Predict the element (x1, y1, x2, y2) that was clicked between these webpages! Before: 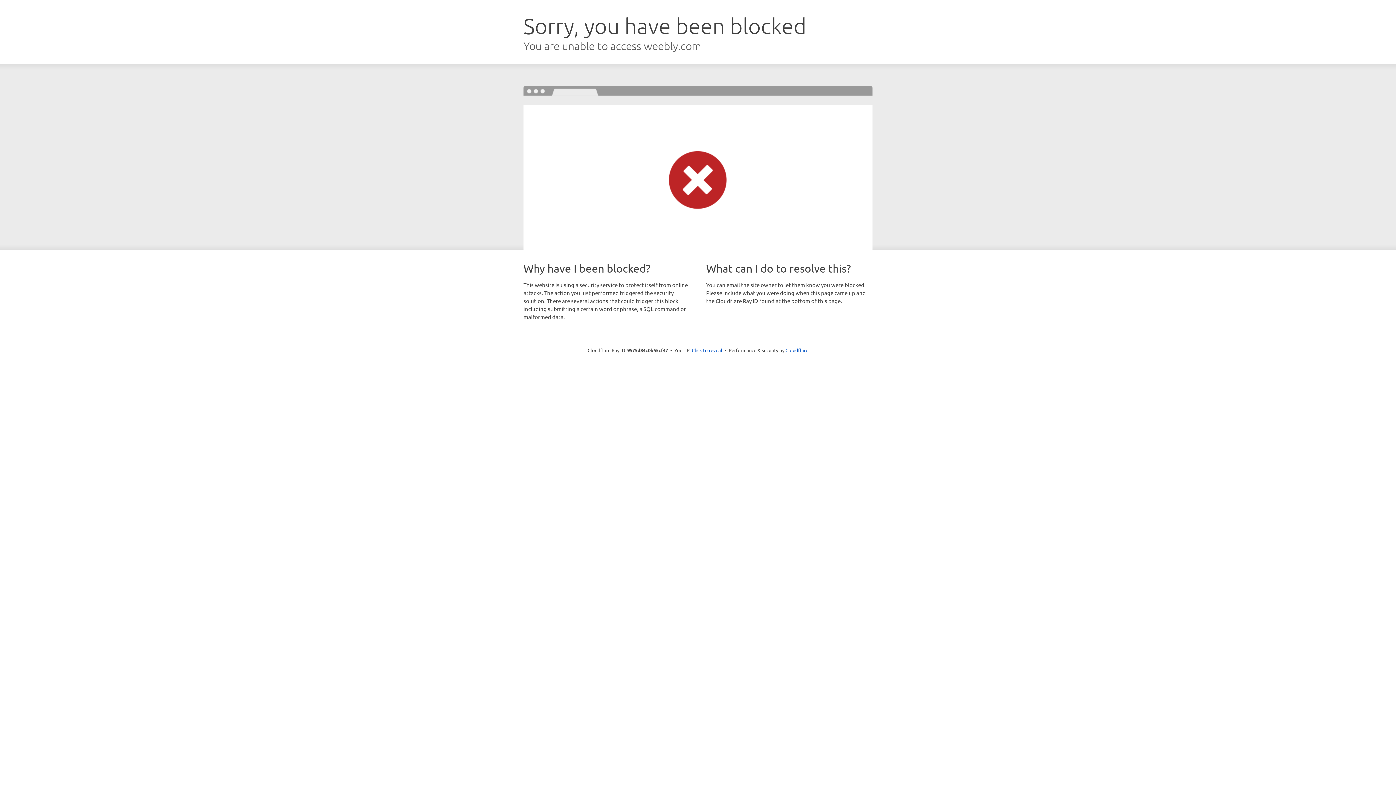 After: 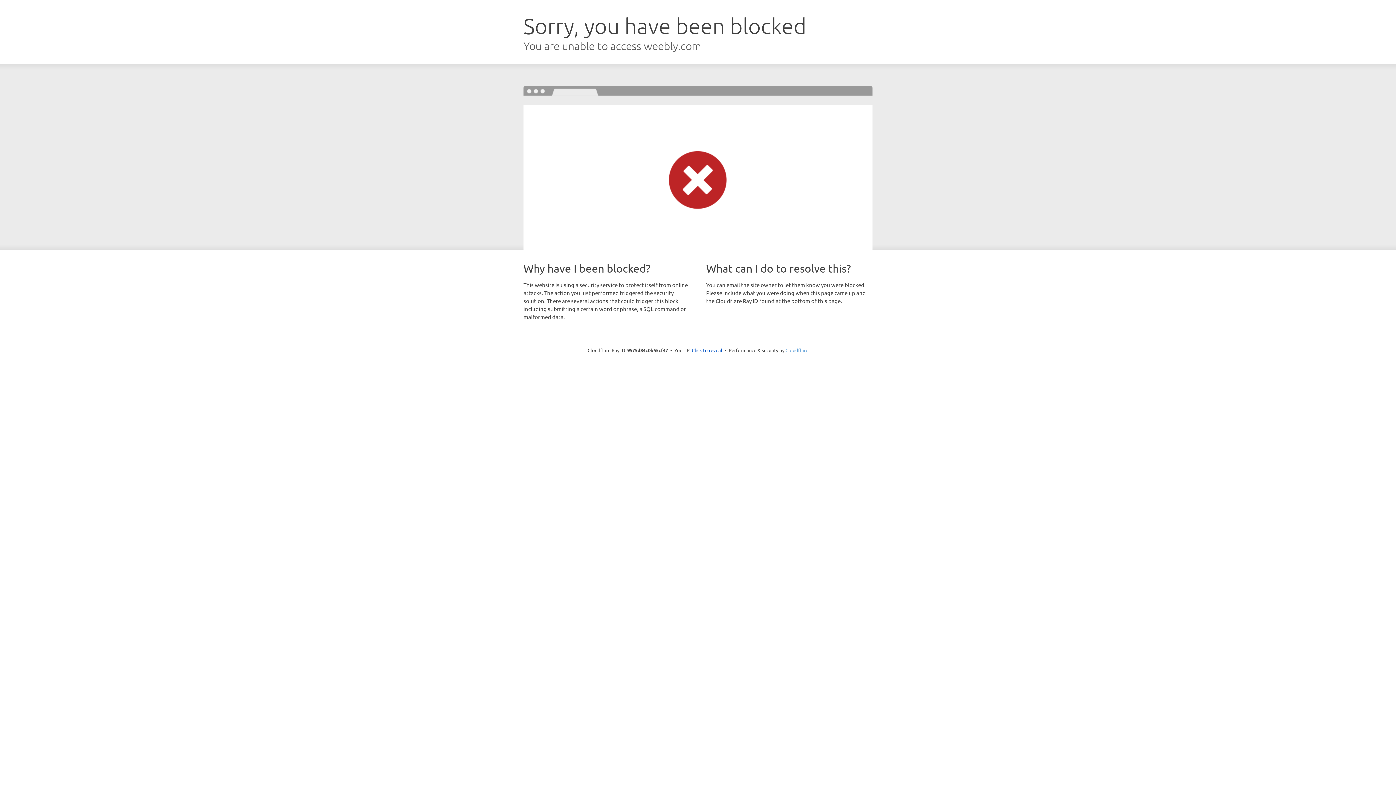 Action: bbox: (785, 347, 808, 353) label: Cloudflare